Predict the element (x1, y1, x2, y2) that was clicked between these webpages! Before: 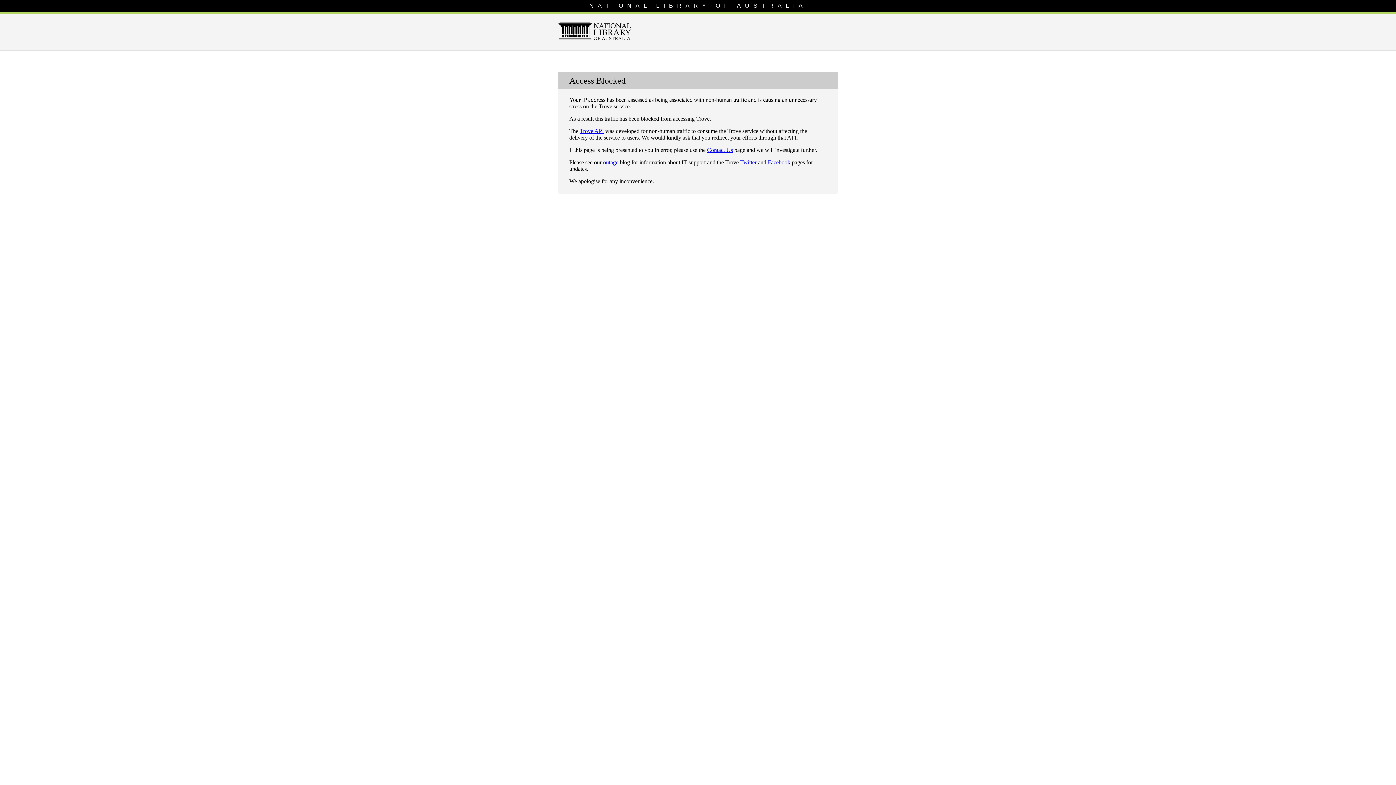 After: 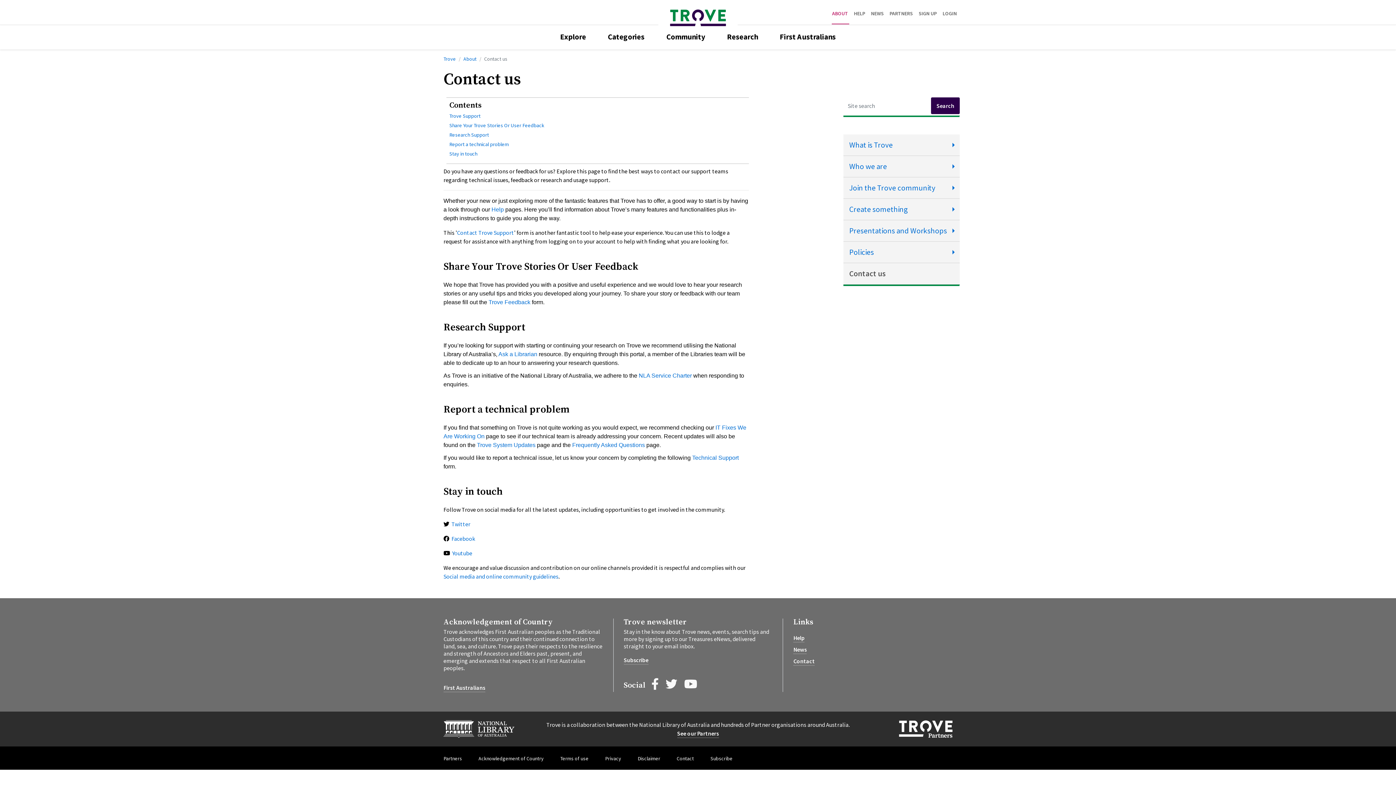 Action: bbox: (707, 146, 733, 153) label: Contact Us